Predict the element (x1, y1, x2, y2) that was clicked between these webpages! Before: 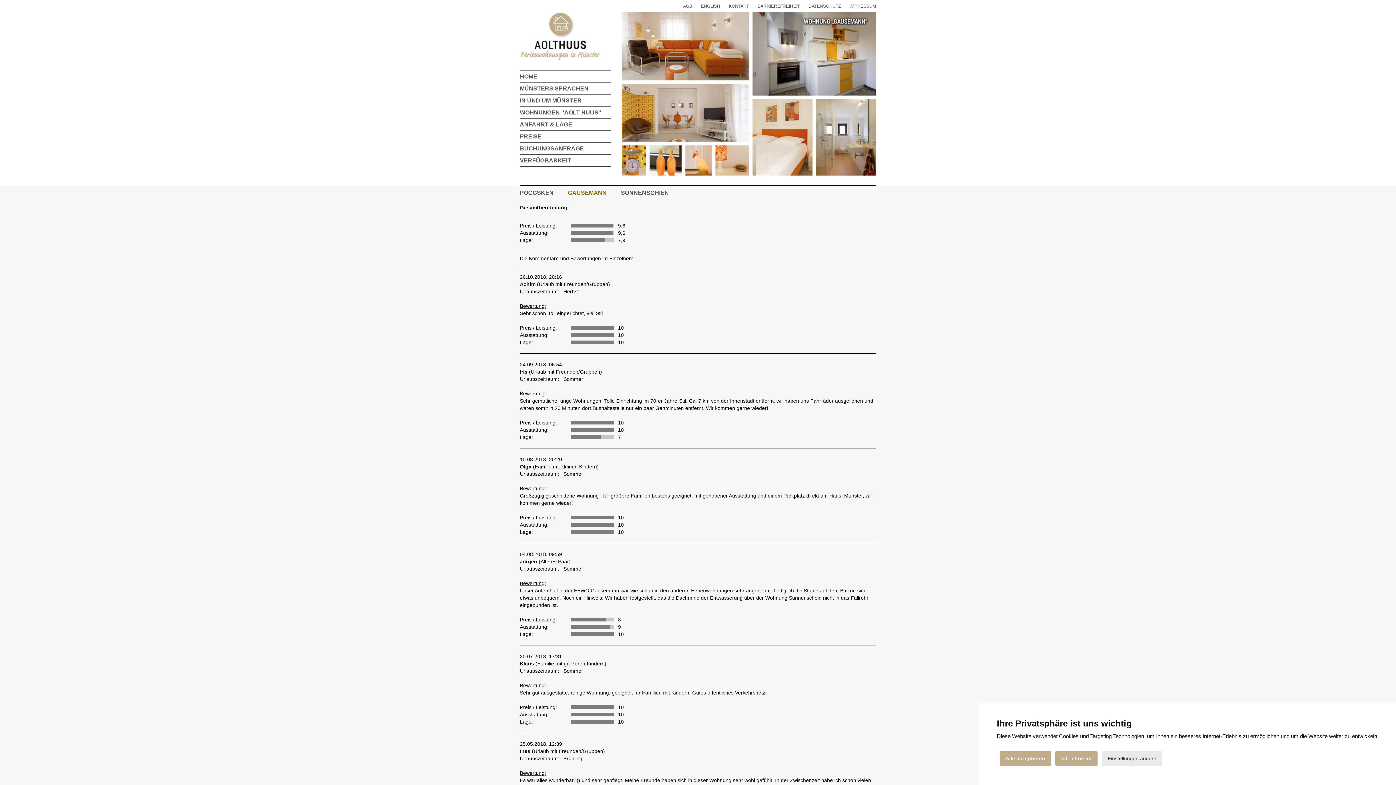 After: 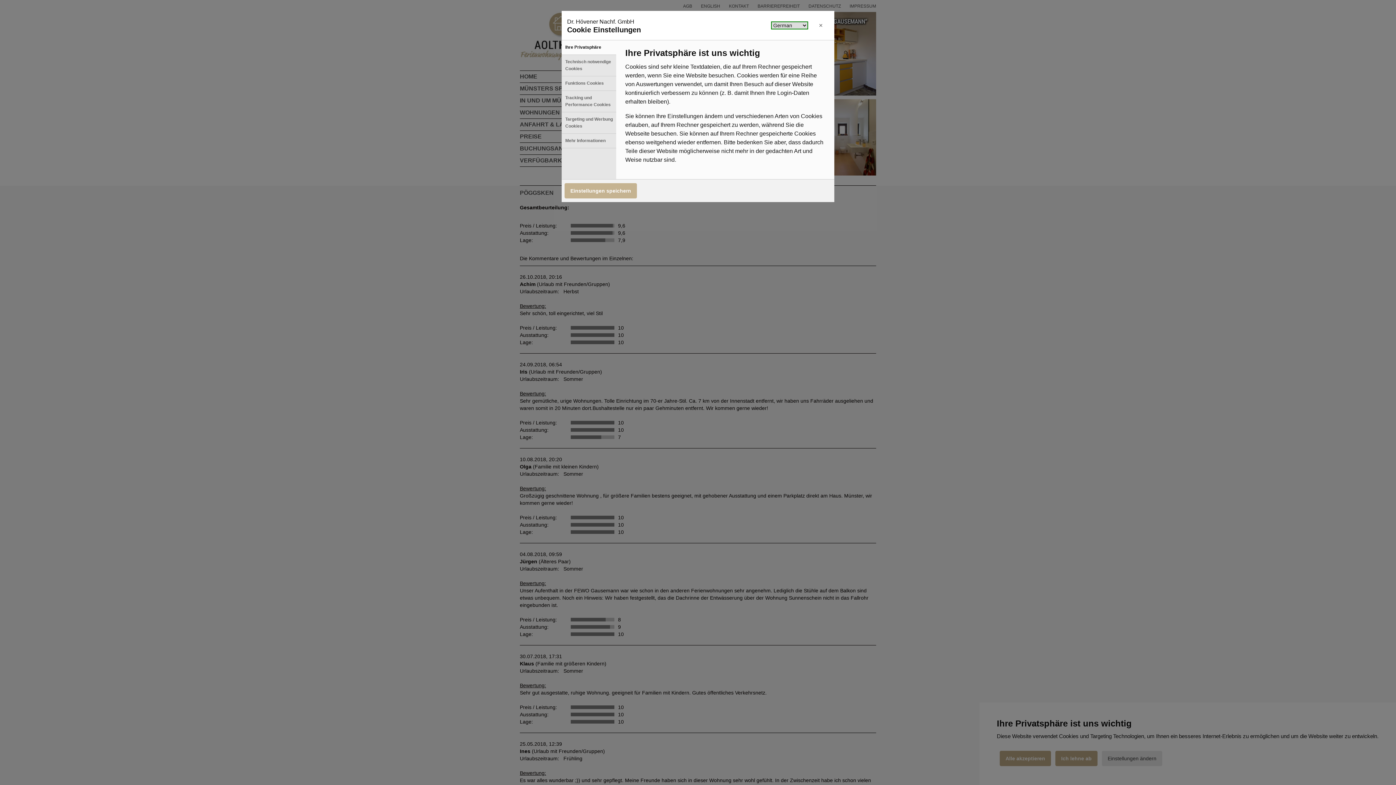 Action: label: Einstellungen ändern bbox: (1102, 751, 1162, 766)